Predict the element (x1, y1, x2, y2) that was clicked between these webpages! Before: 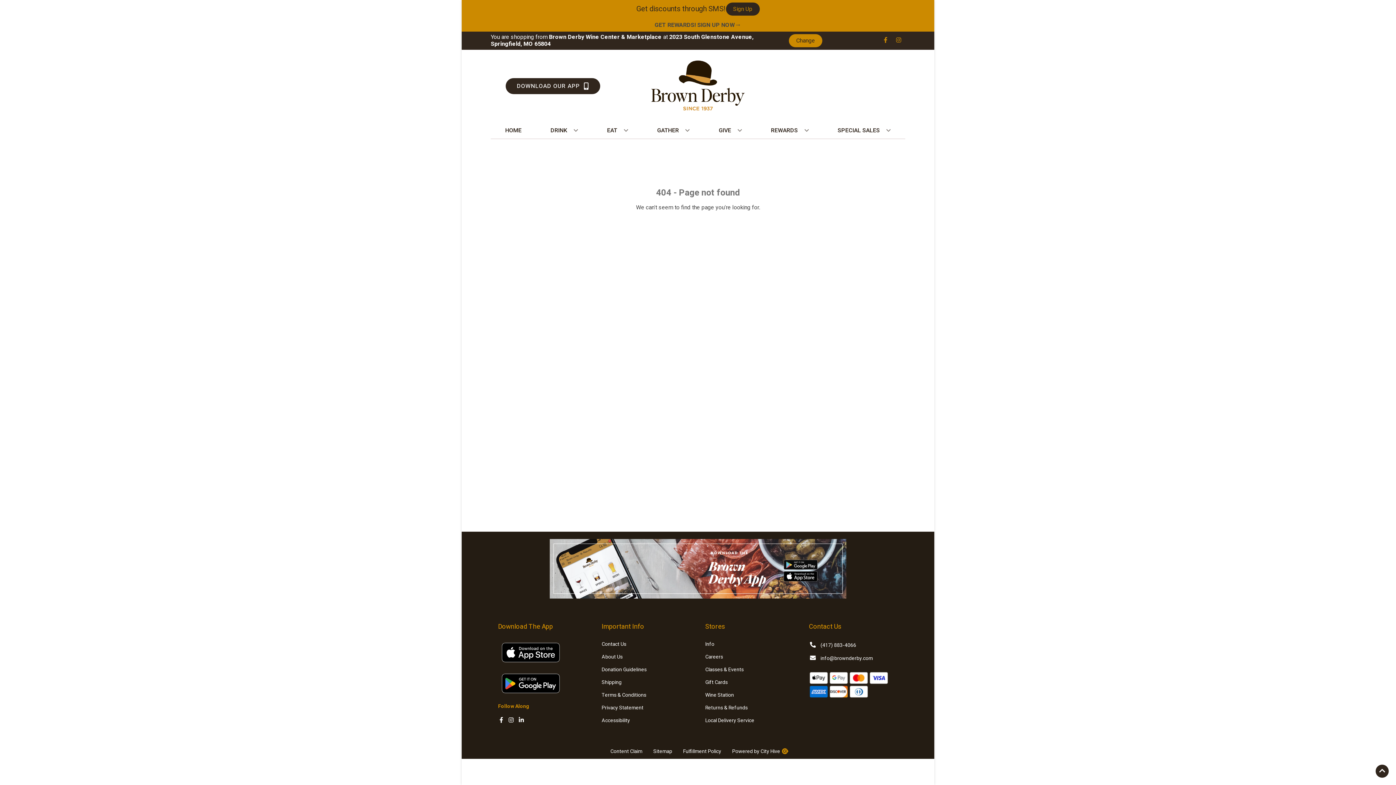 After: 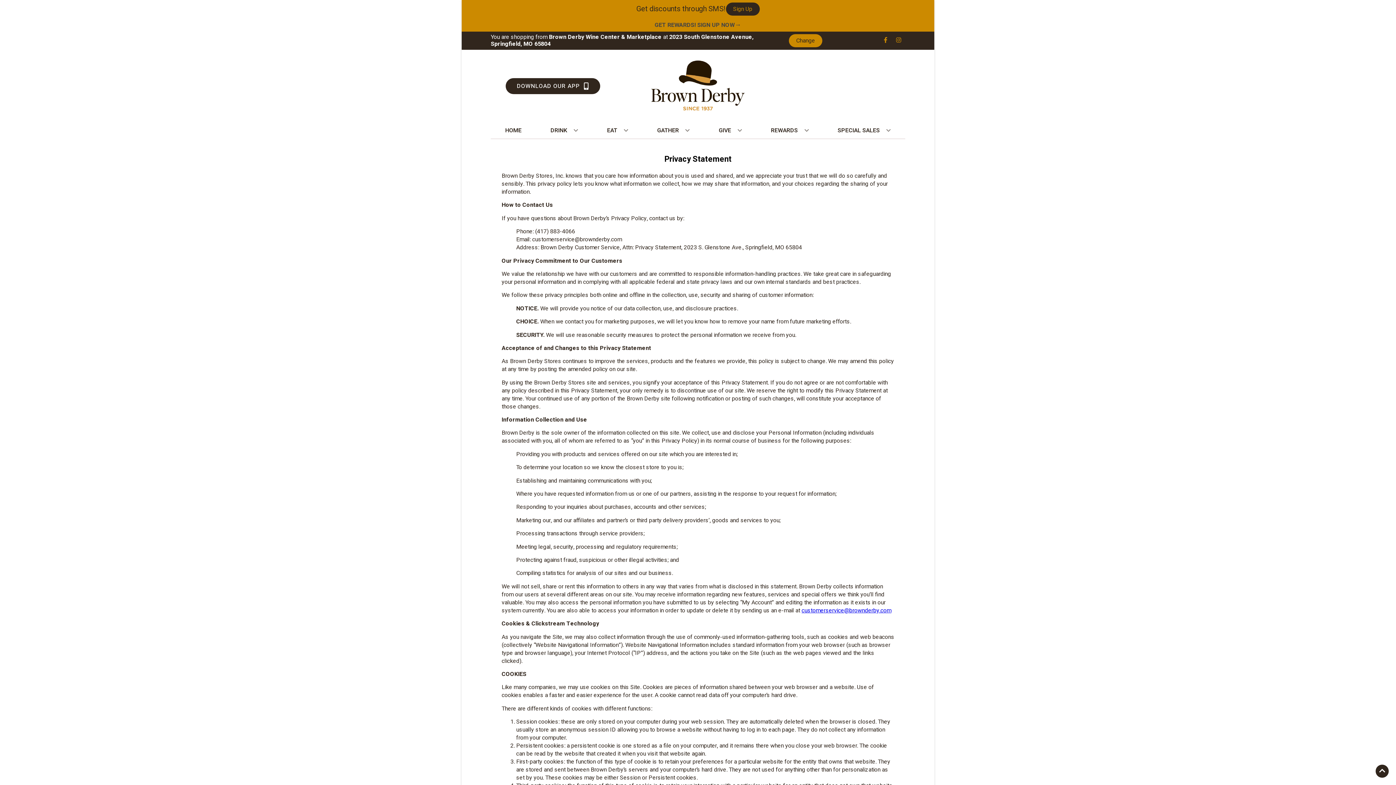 Action: bbox: (601, 704, 643, 711) label: Privacy Statement